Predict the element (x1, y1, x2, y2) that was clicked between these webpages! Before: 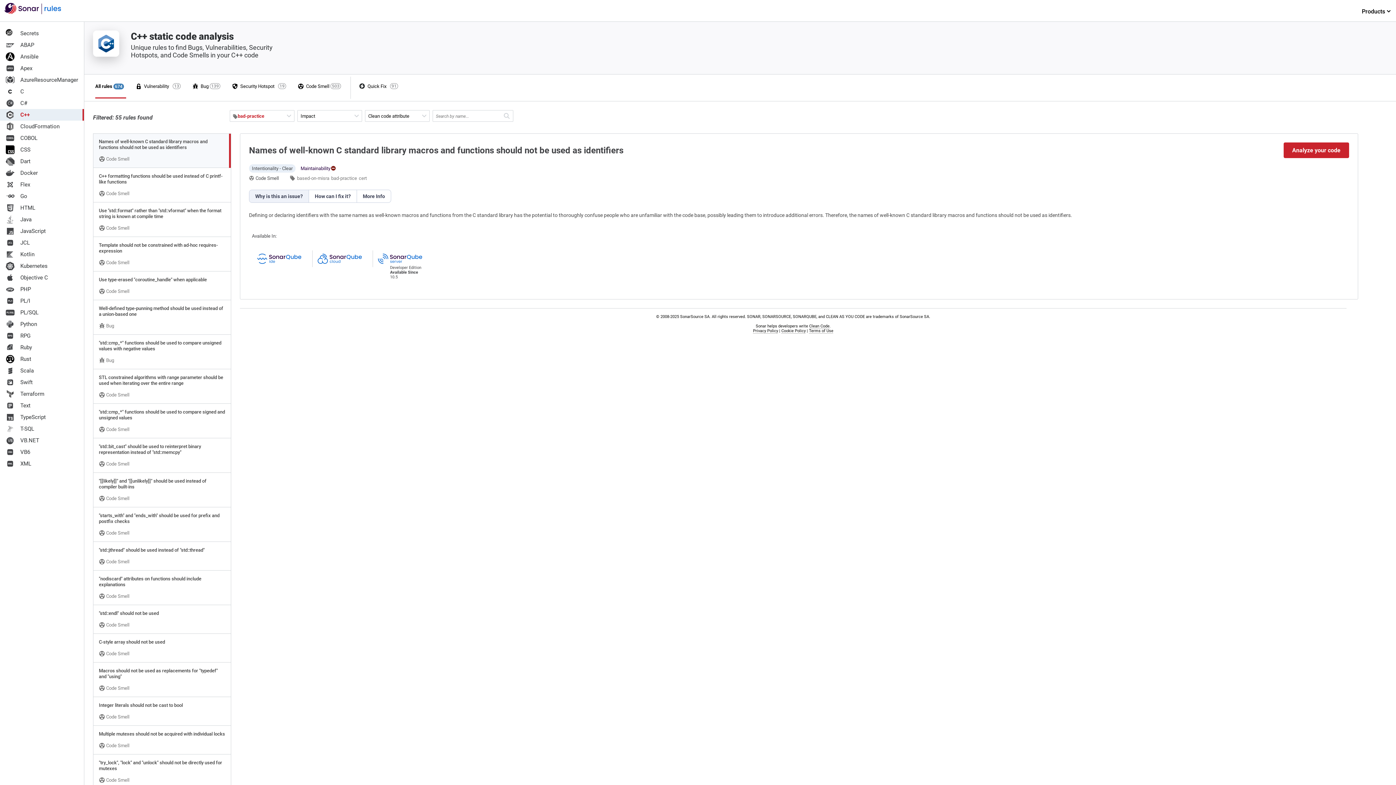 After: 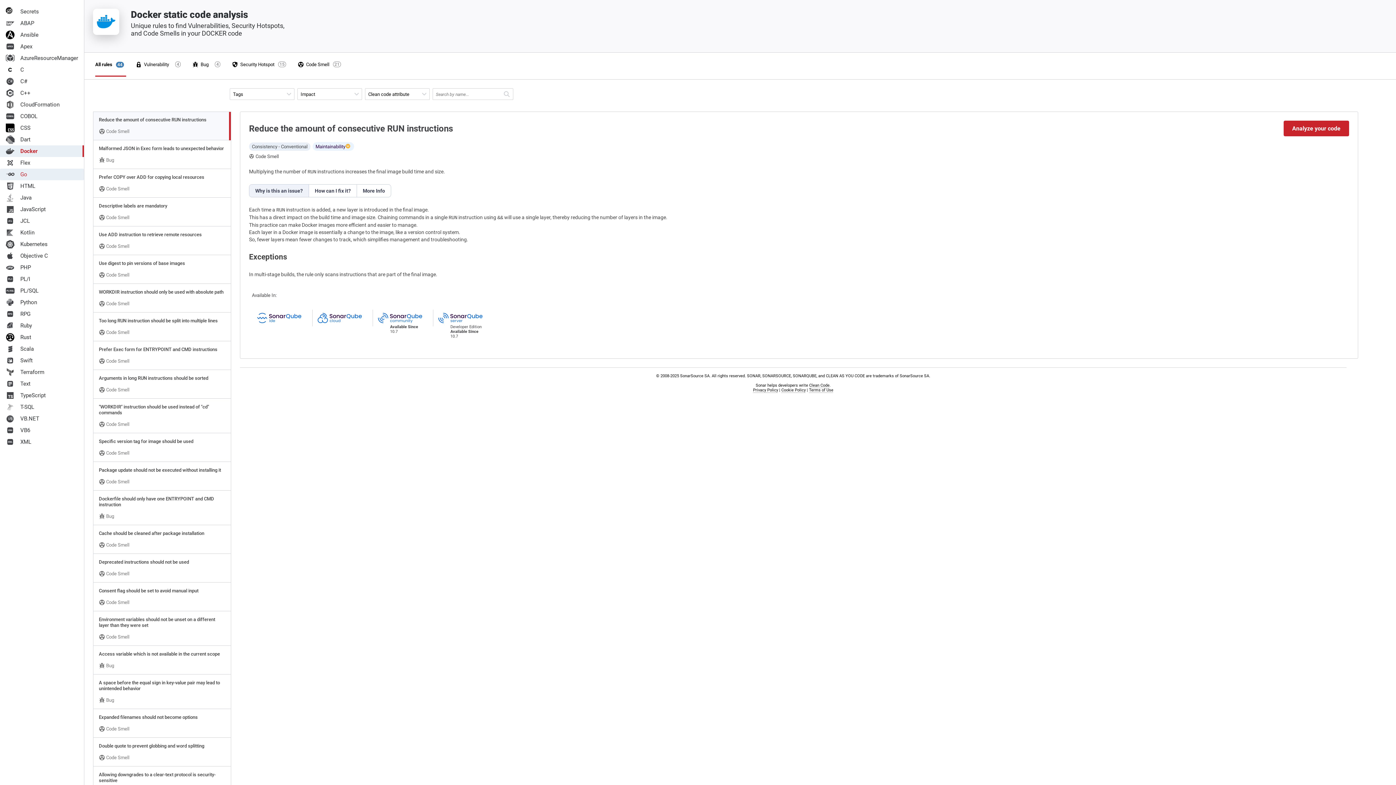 Action: label: Docker bbox: (0, 167, 84, 178)